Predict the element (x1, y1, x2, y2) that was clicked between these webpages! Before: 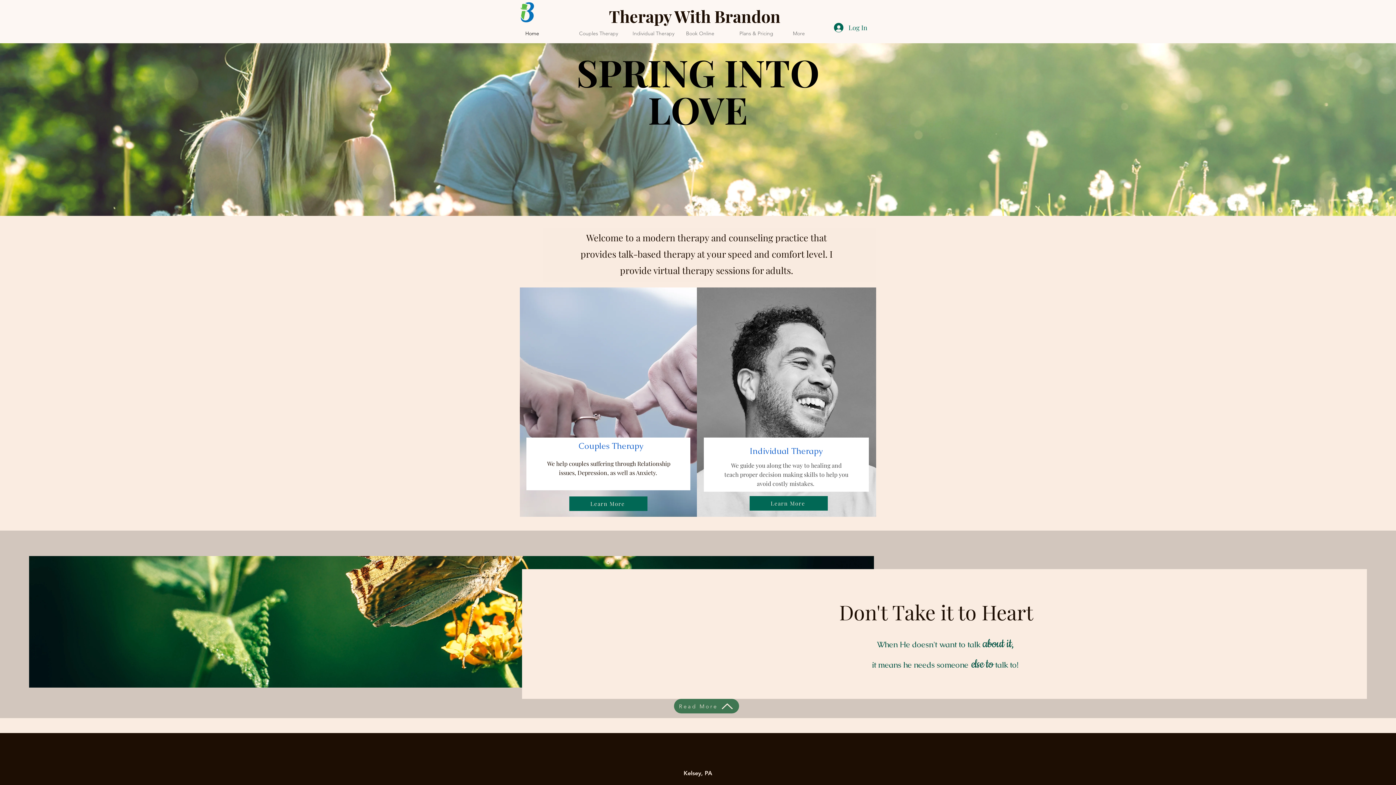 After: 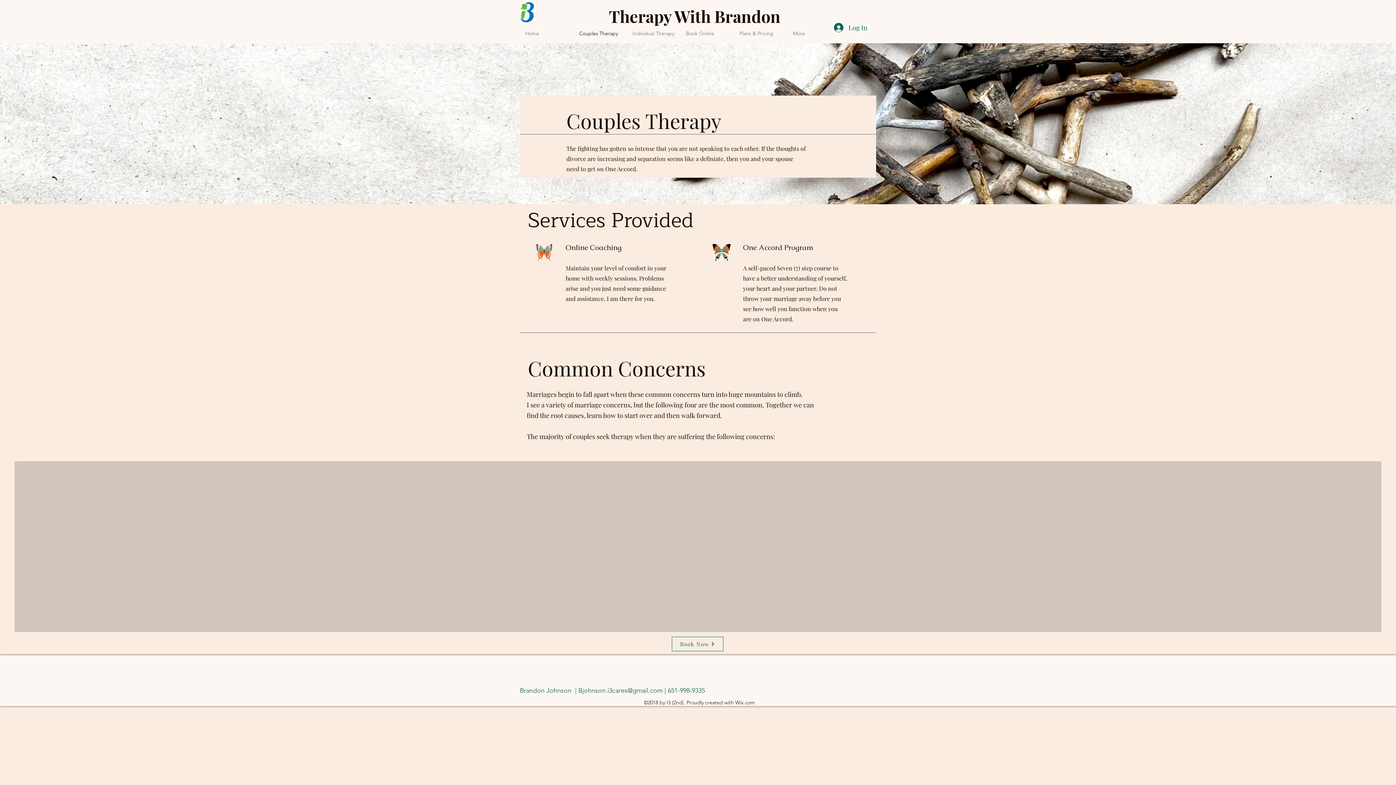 Action: bbox: (573, 29, 626, 35) label: Couples Therapy